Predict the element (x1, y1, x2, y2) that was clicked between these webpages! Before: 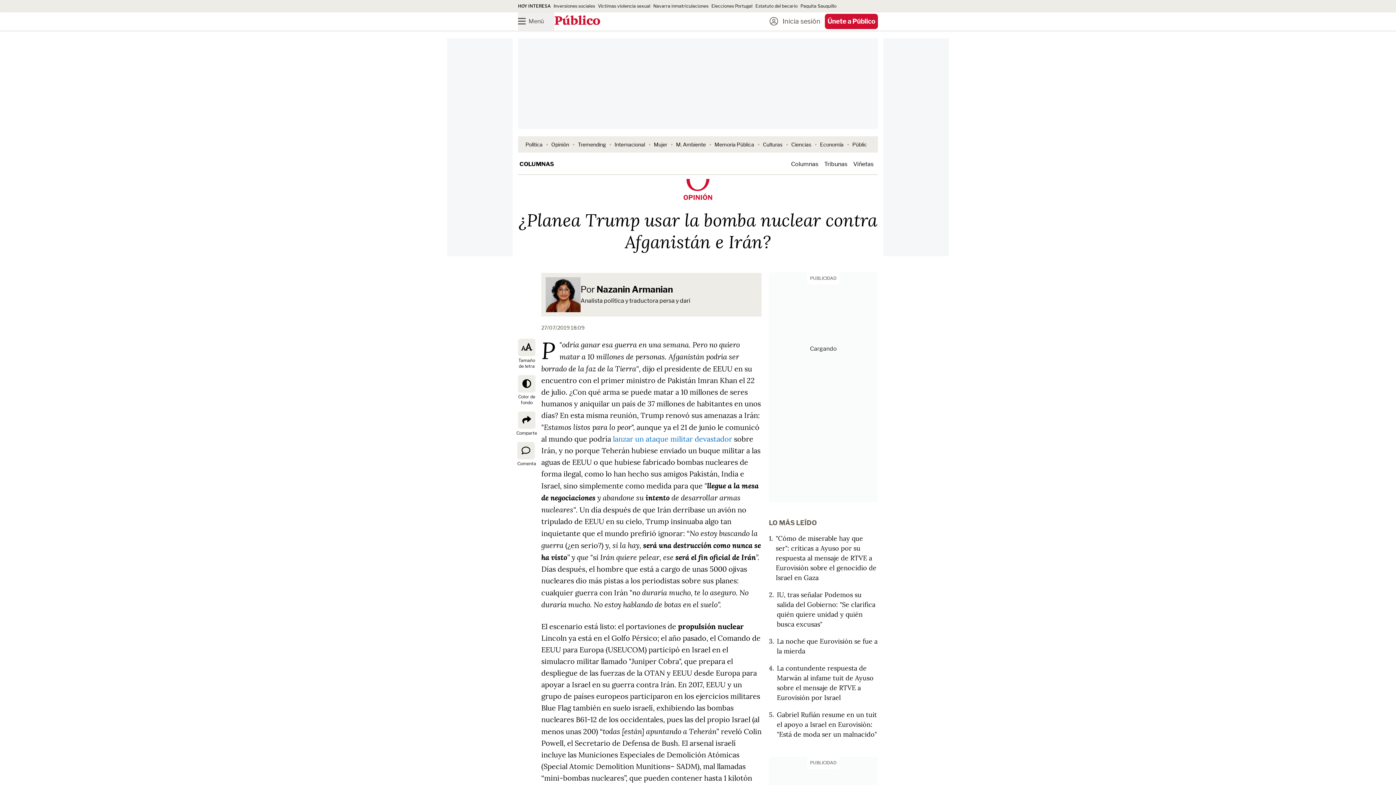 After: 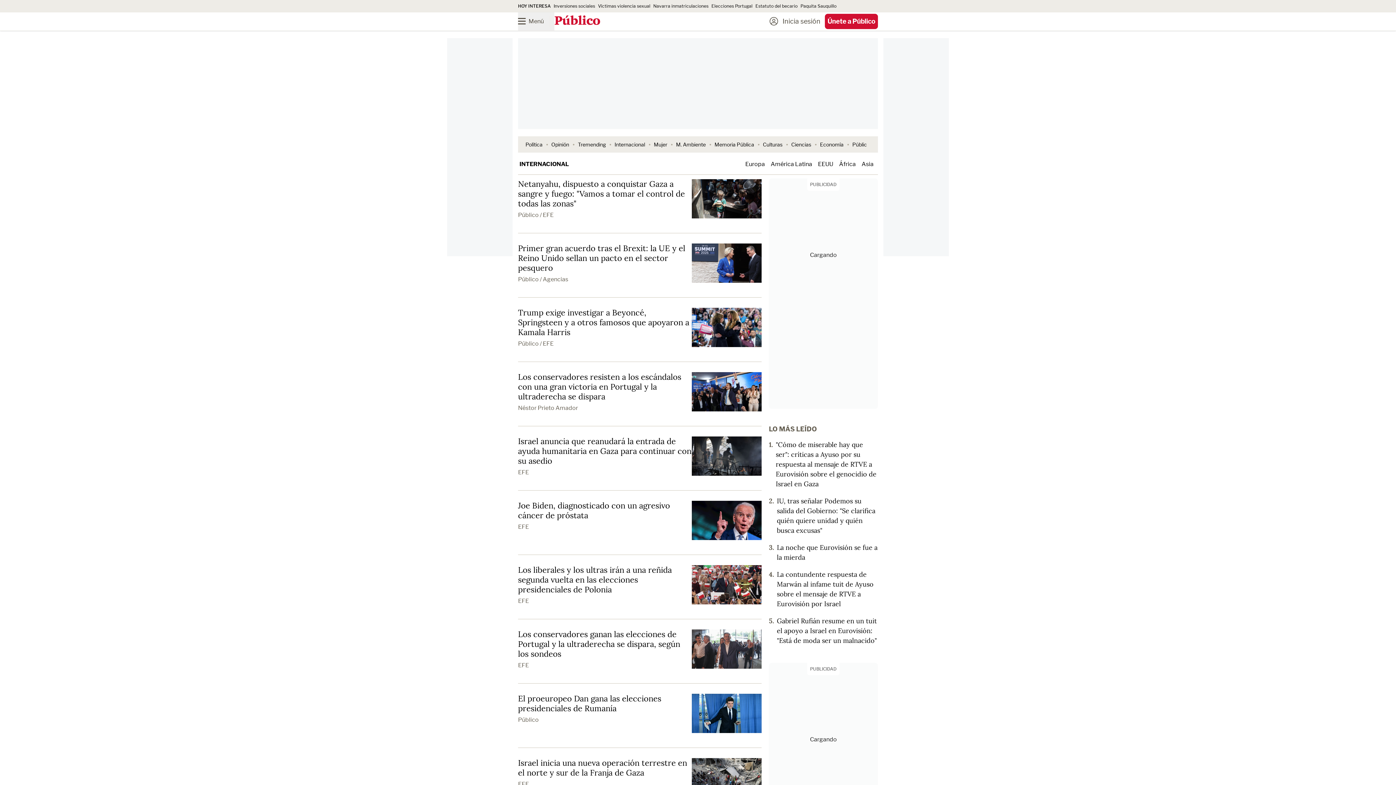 Action: bbox: (614, 141, 645, 147) label: Internacional